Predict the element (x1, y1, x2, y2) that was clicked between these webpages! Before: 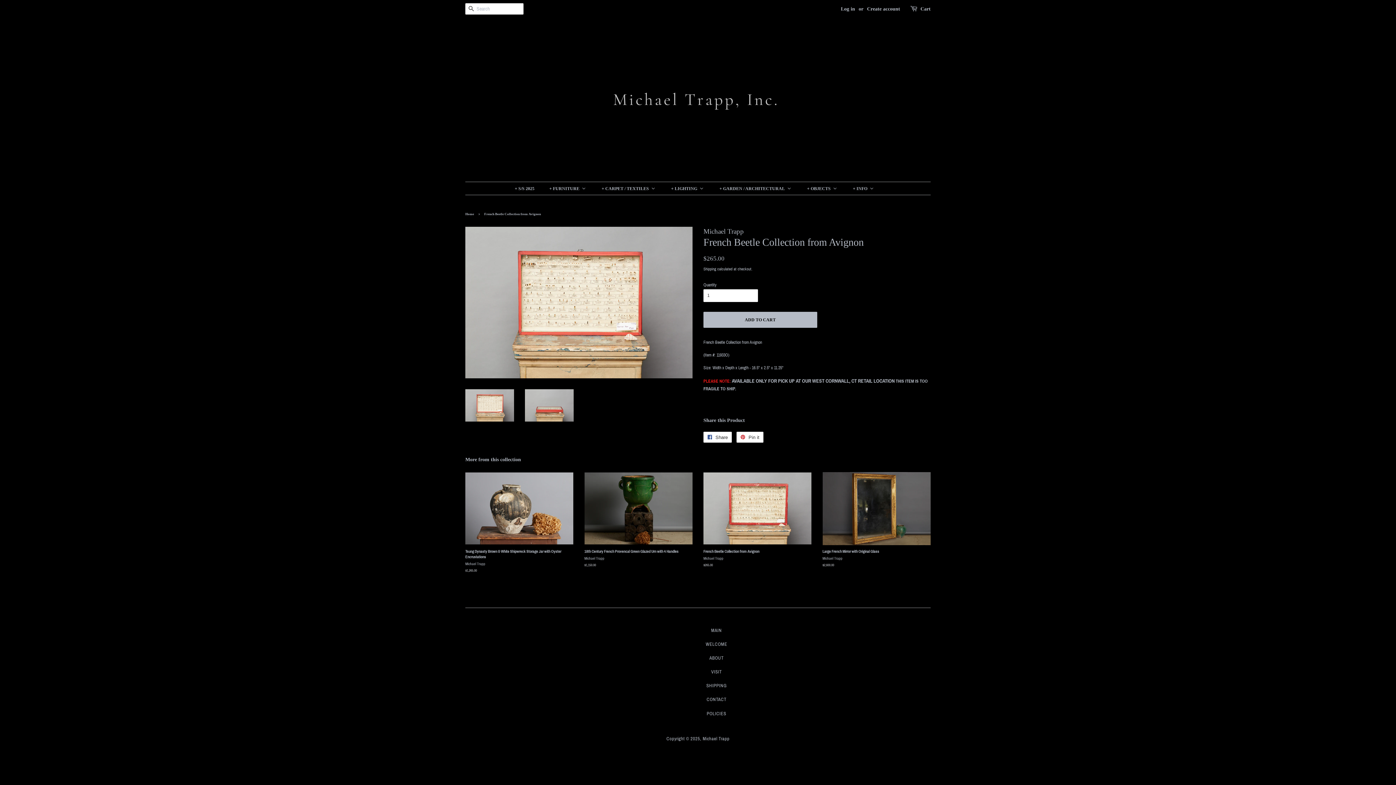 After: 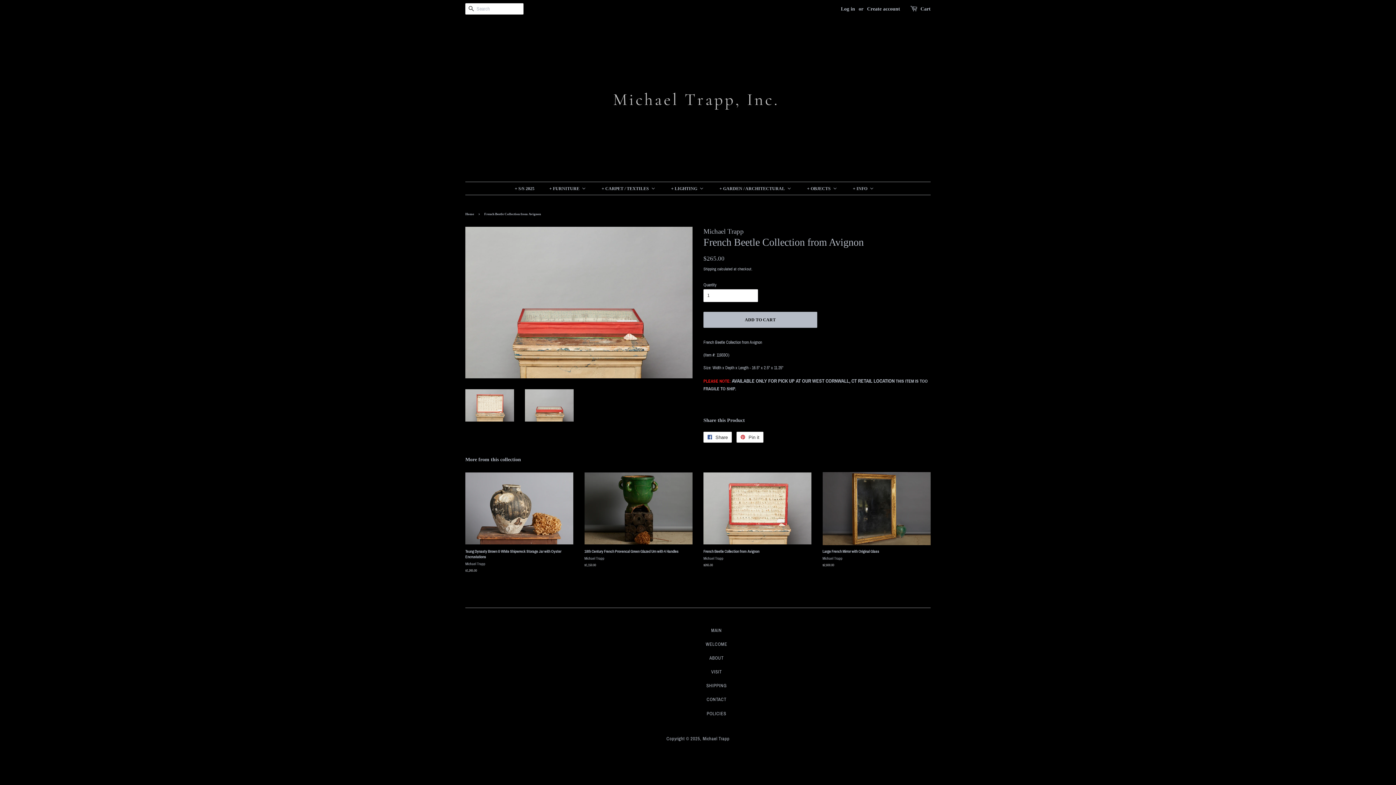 Action: bbox: (525, 389, 573, 421)